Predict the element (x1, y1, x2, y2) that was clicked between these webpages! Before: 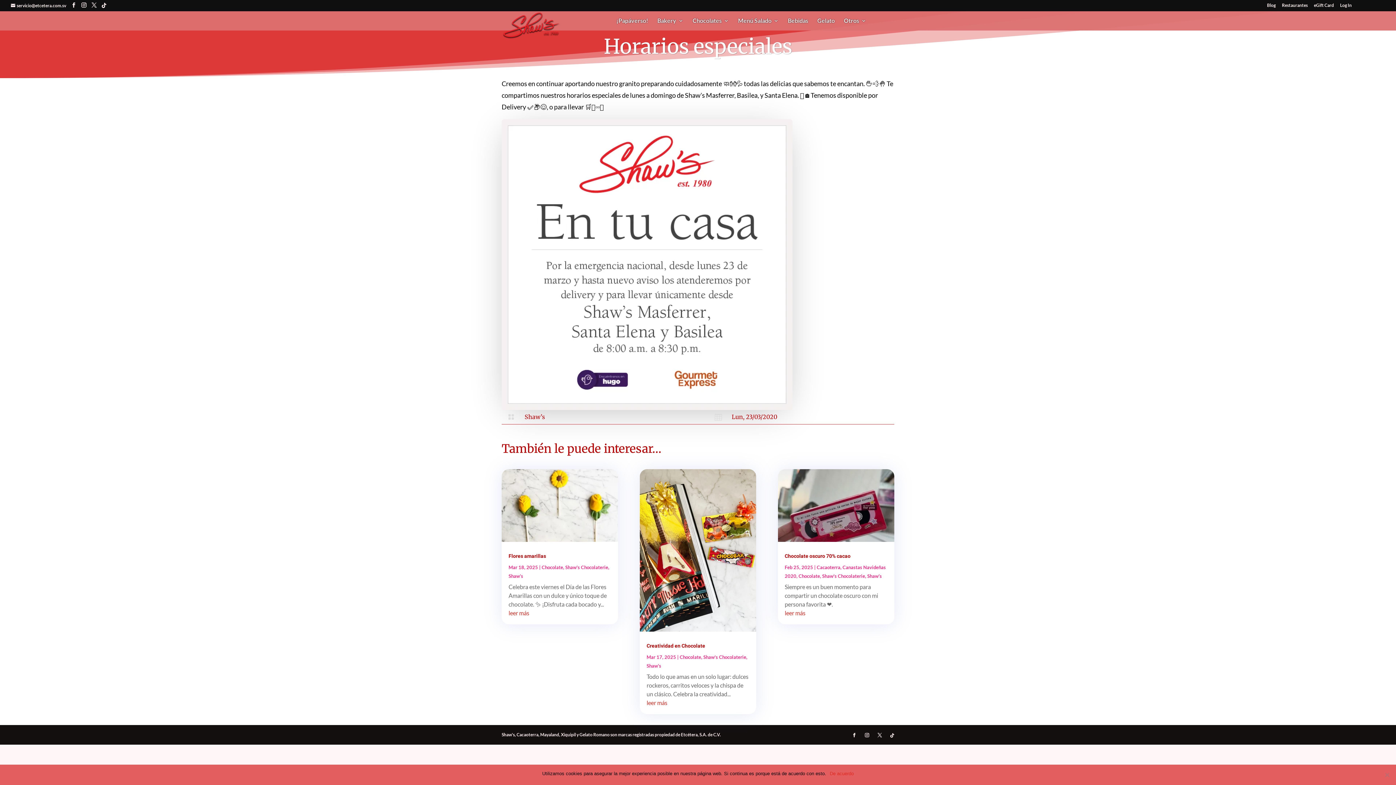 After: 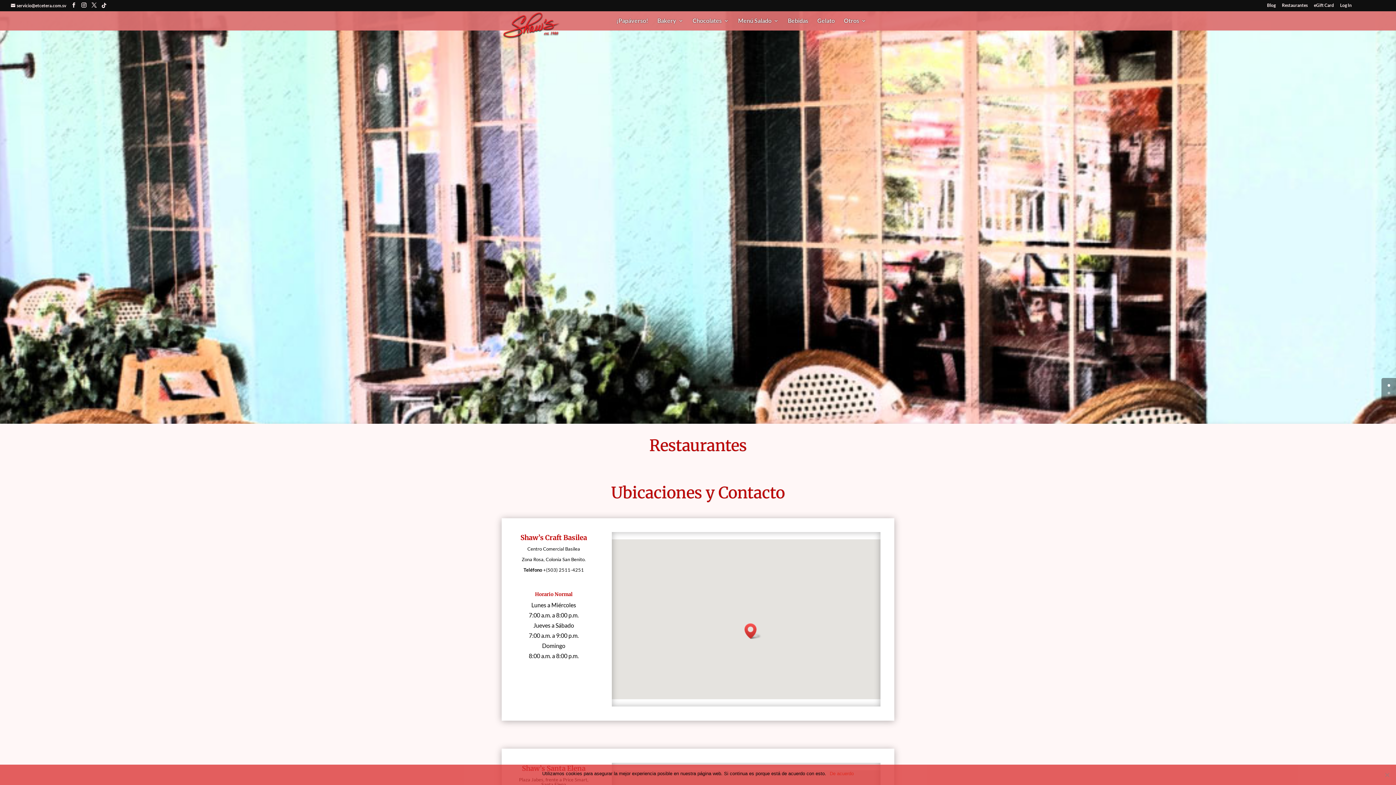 Action: label: Restaurantes bbox: (1282, 3, 1308, 10)